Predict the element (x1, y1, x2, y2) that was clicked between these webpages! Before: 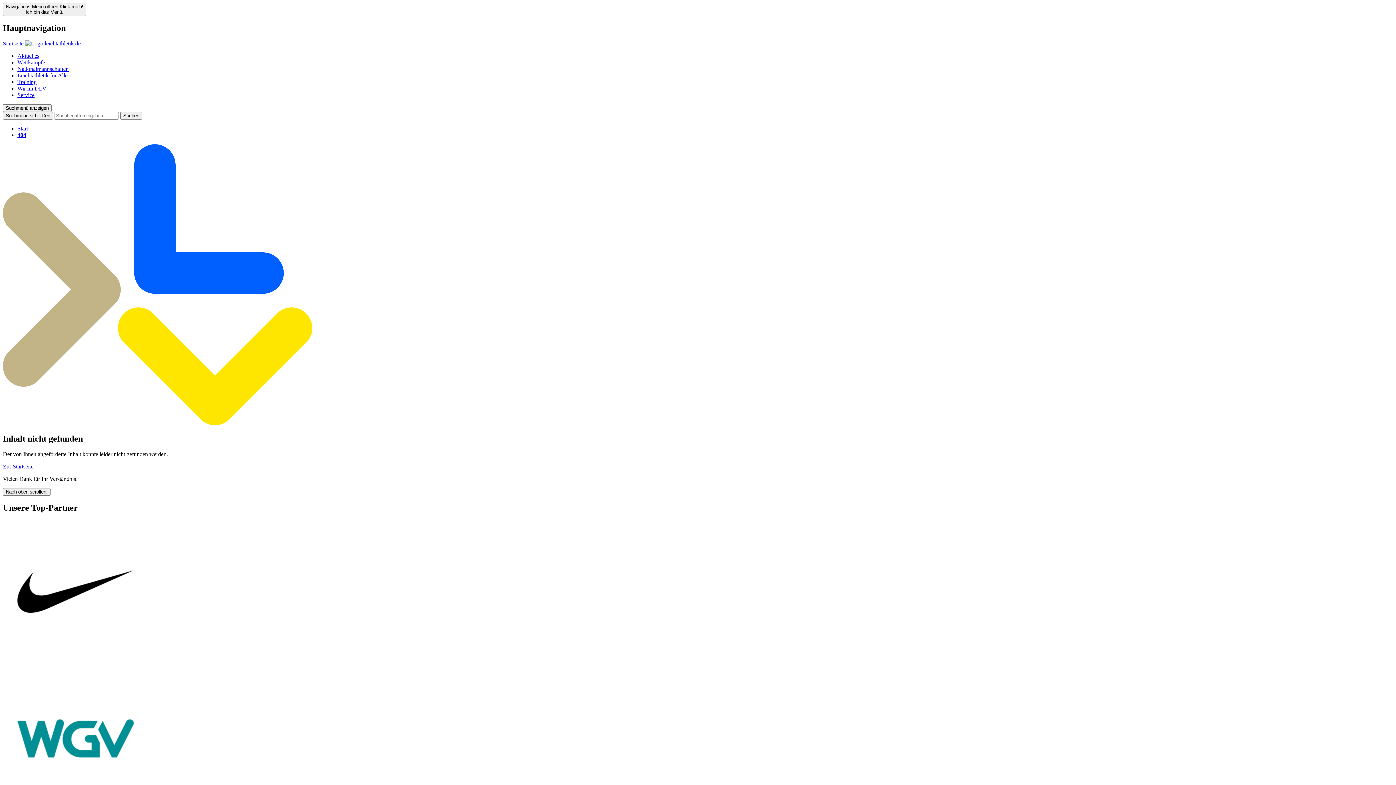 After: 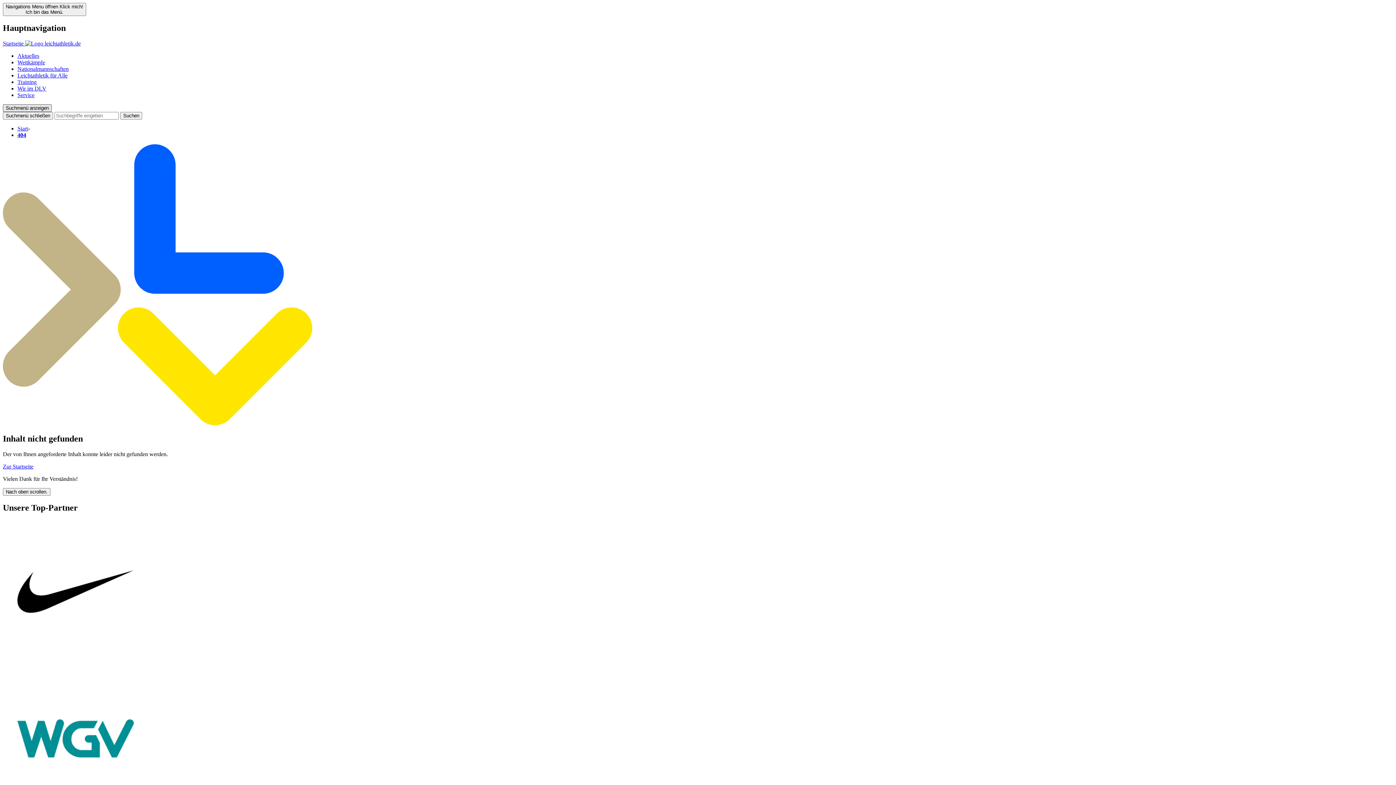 Action: label: Suchmenü anzeigen bbox: (2, 104, 51, 111)